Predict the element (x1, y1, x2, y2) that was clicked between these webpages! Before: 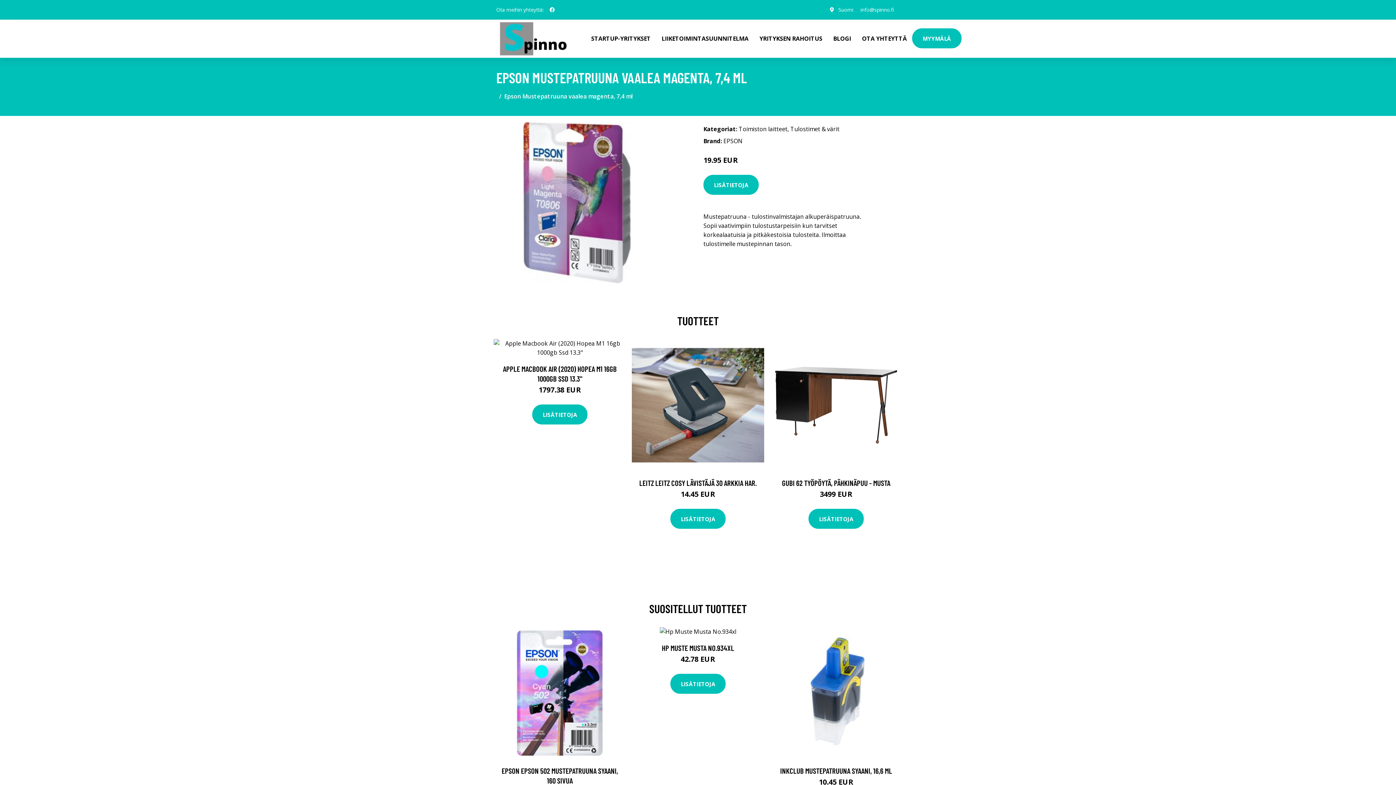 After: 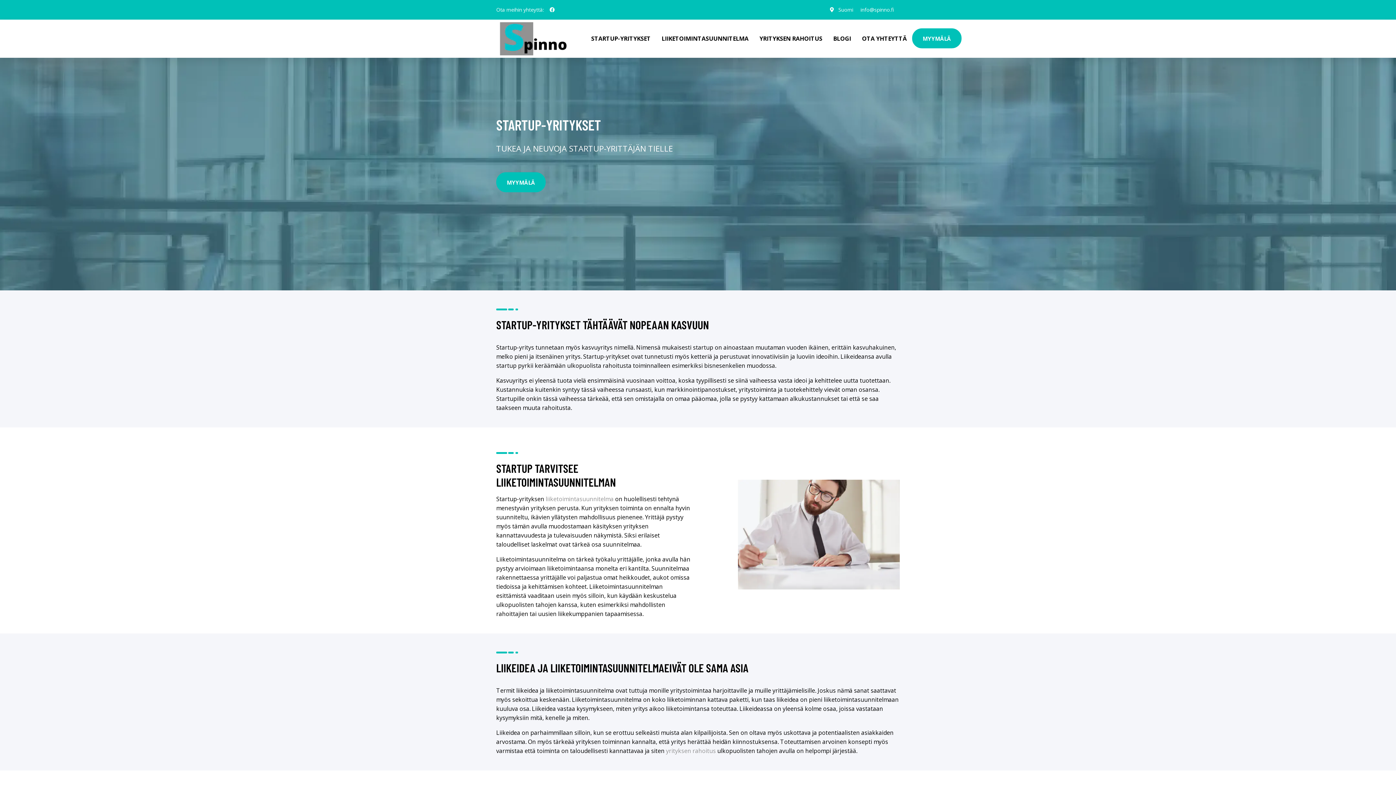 Action: bbox: (574, 19, 585, 48)